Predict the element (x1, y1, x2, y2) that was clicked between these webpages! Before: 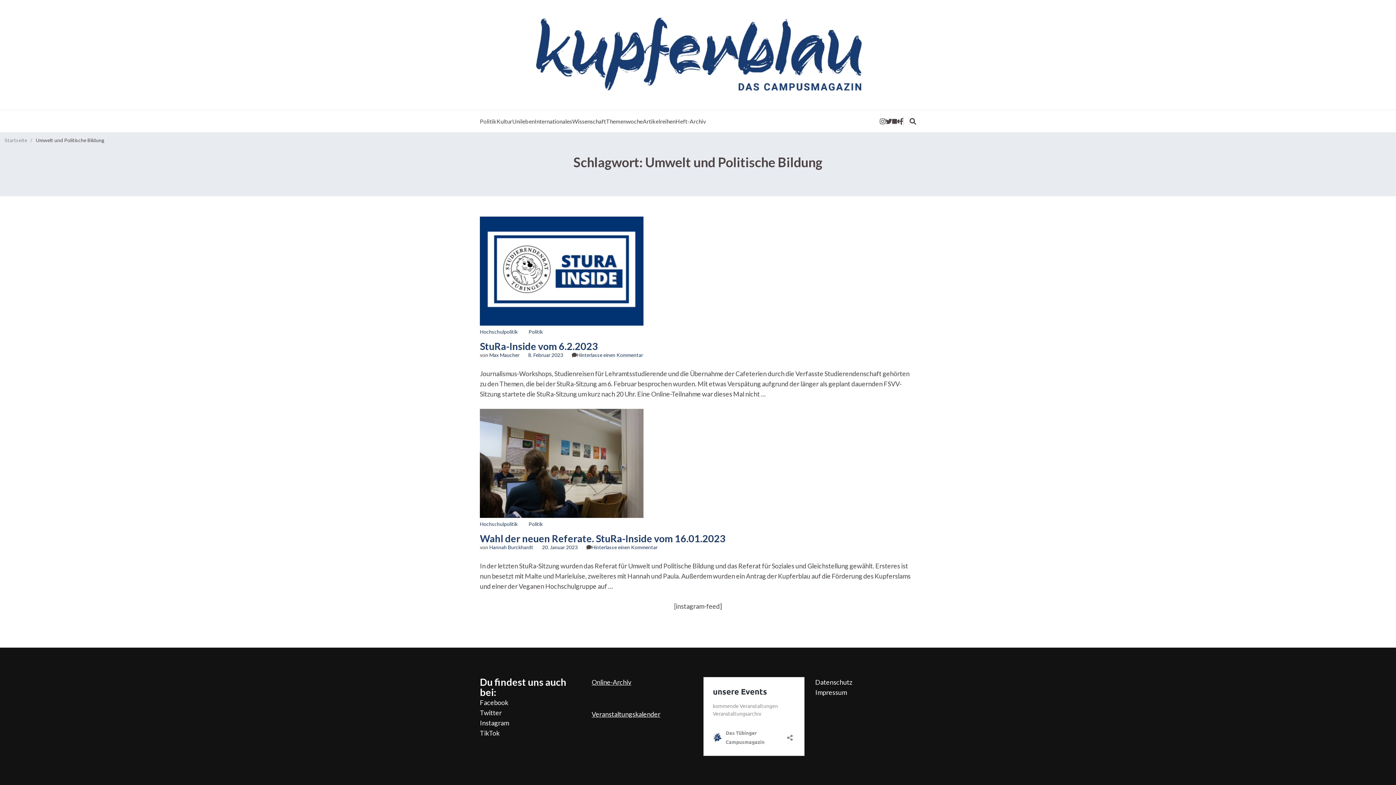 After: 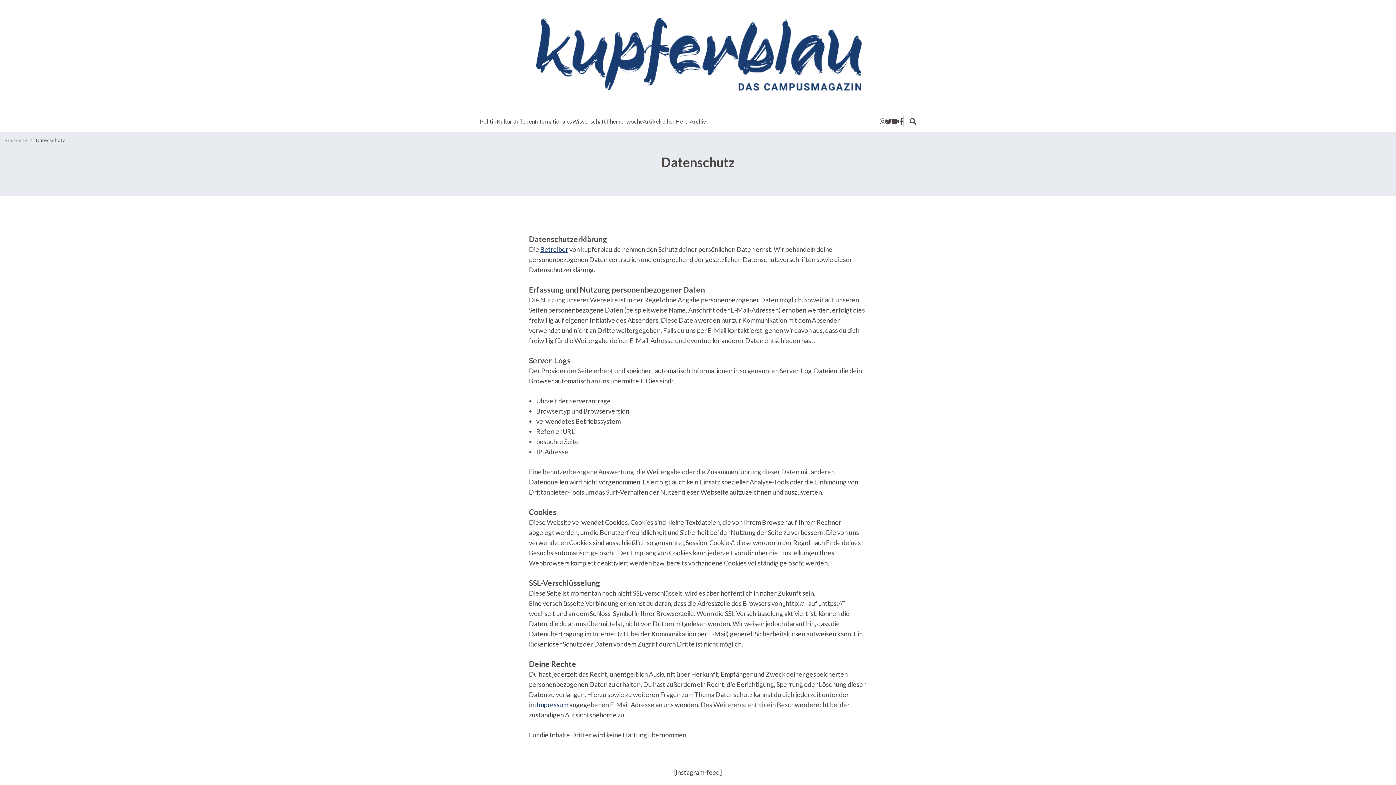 Action: bbox: (815, 678, 852, 686) label: Datenschutz